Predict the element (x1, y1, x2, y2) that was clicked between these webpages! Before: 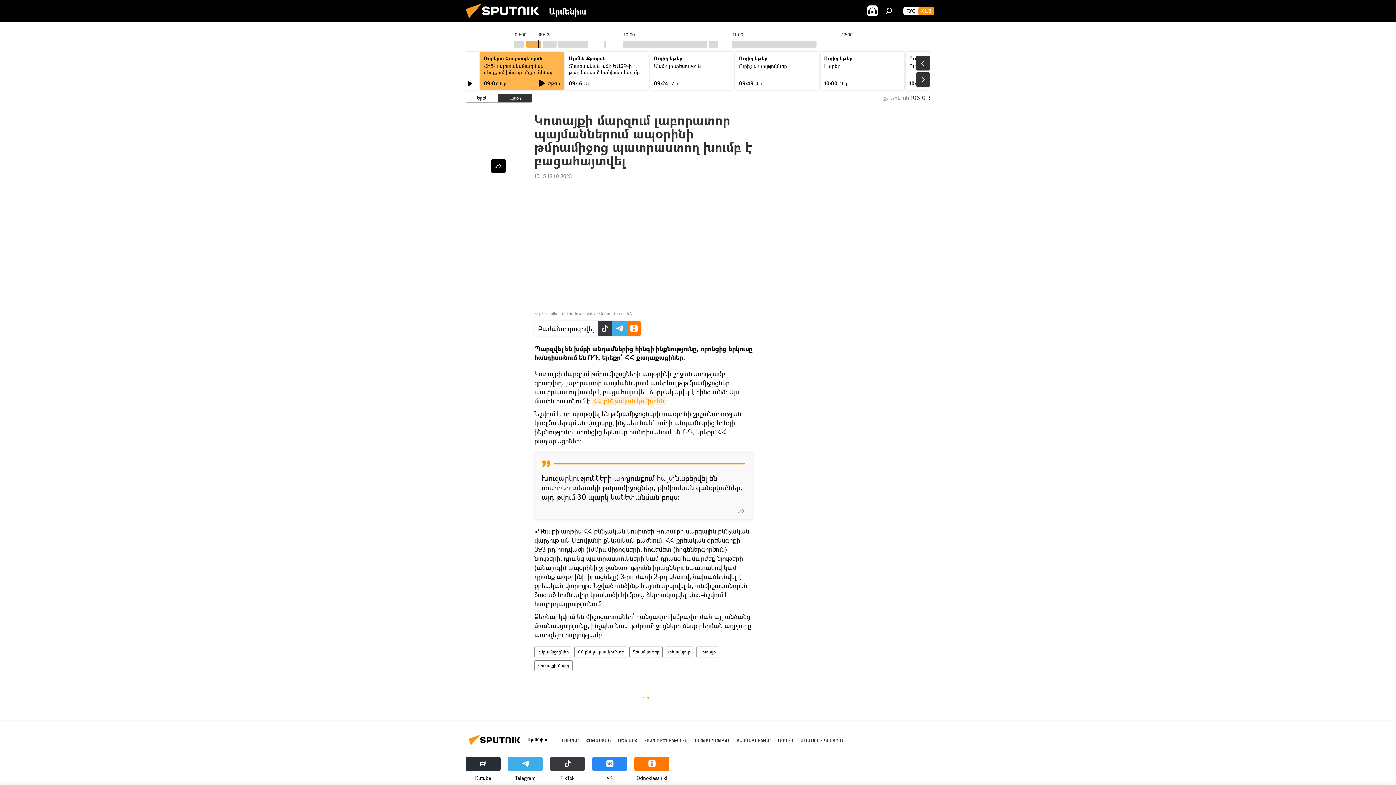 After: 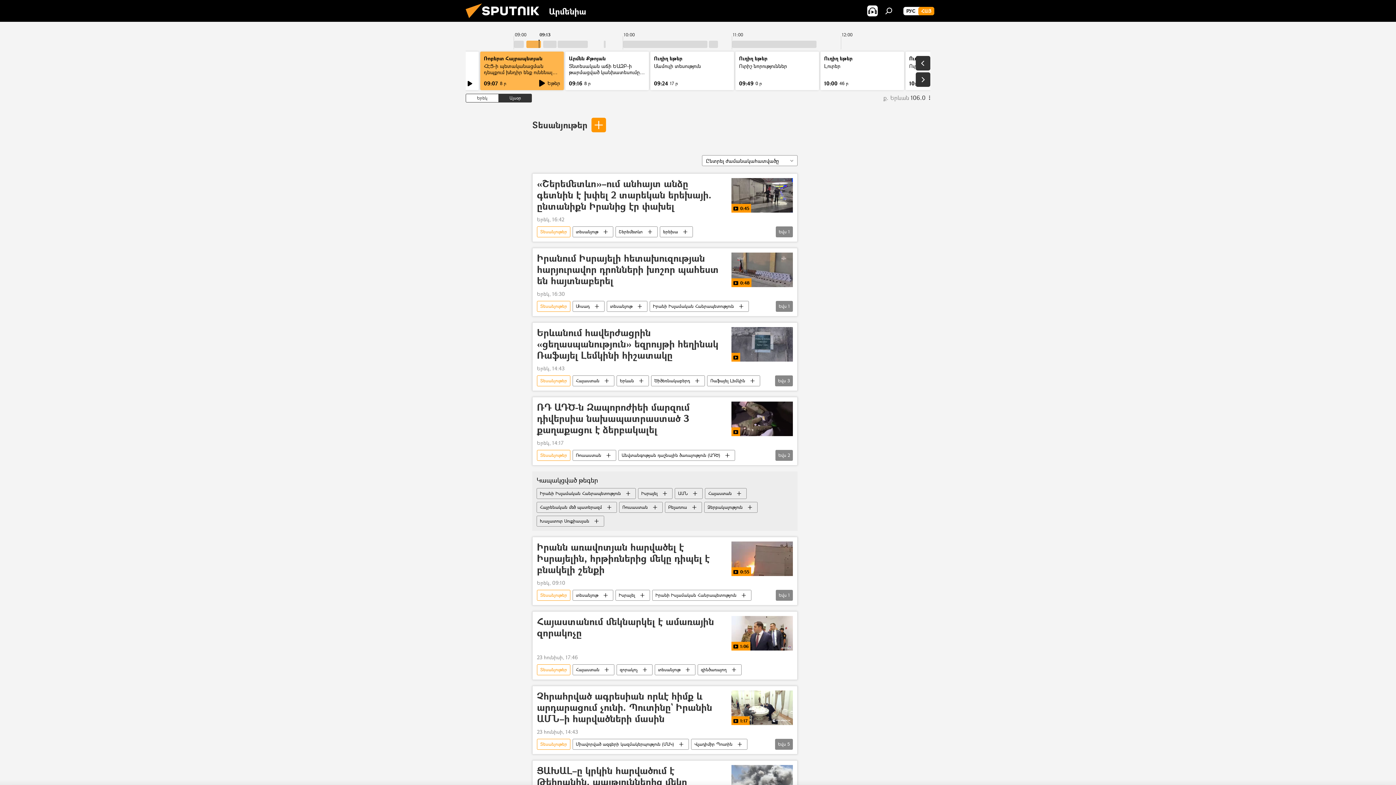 Action: bbox: (629, 646, 662, 657) label: Տեսանյութեր